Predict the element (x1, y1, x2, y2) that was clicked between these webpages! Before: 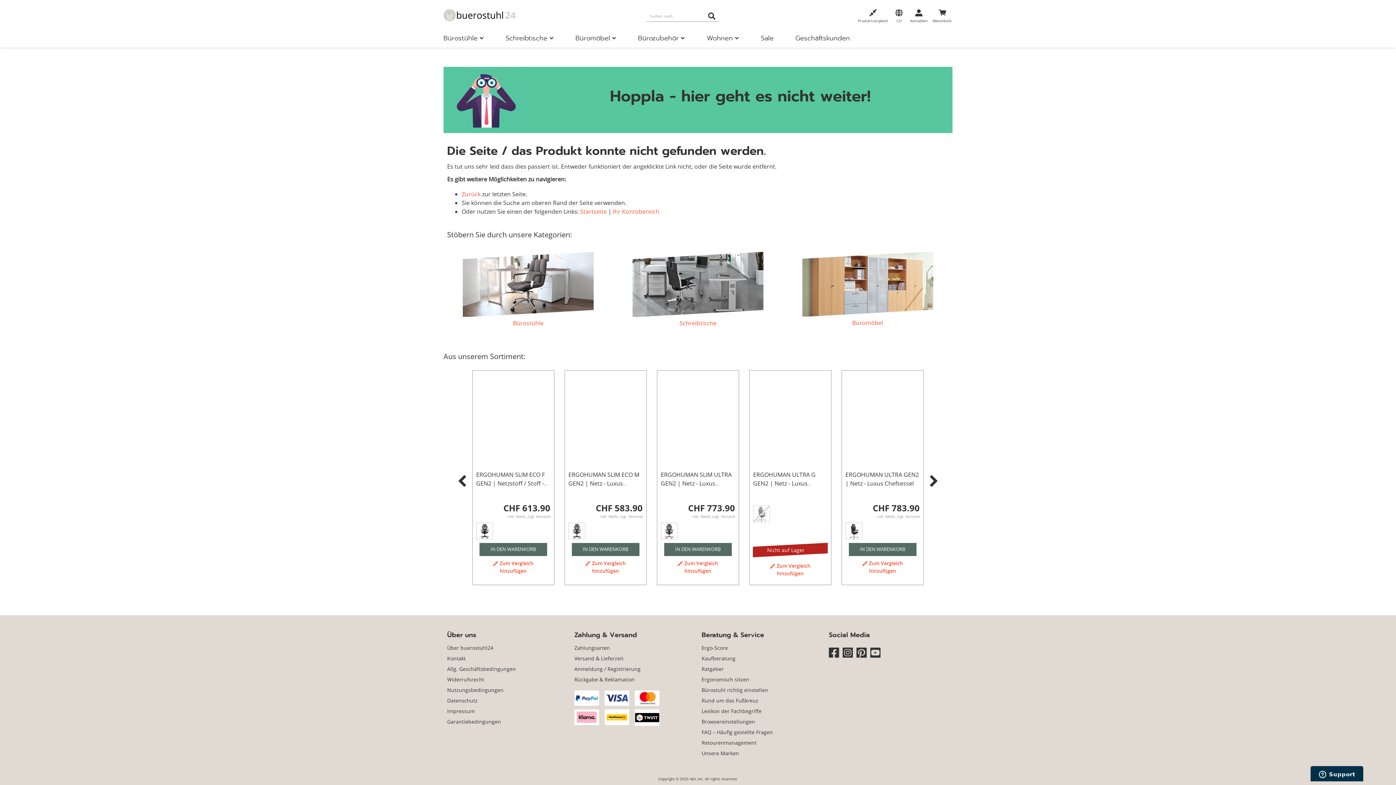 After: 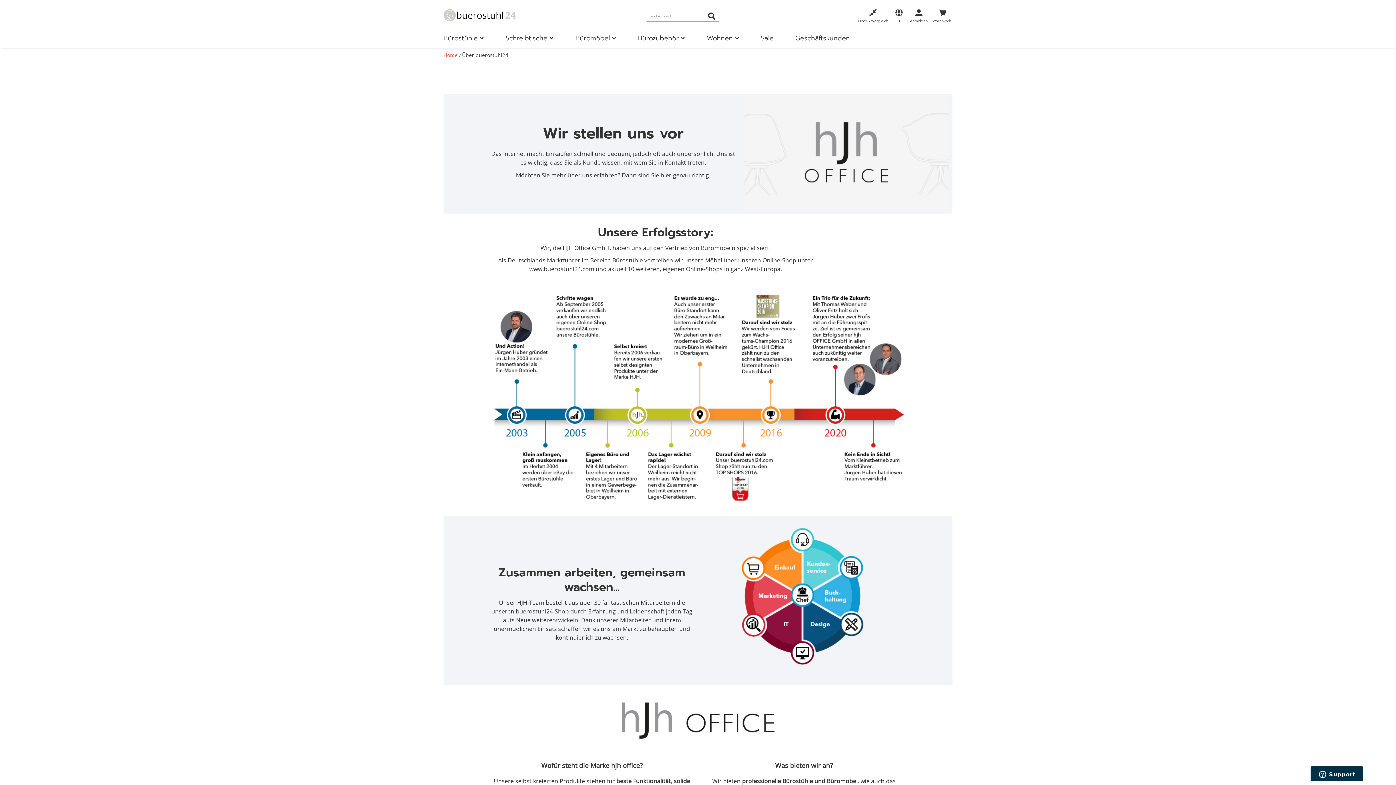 Action: label: Über buerostuhl24 bbox: (447, 662, 493, 669)